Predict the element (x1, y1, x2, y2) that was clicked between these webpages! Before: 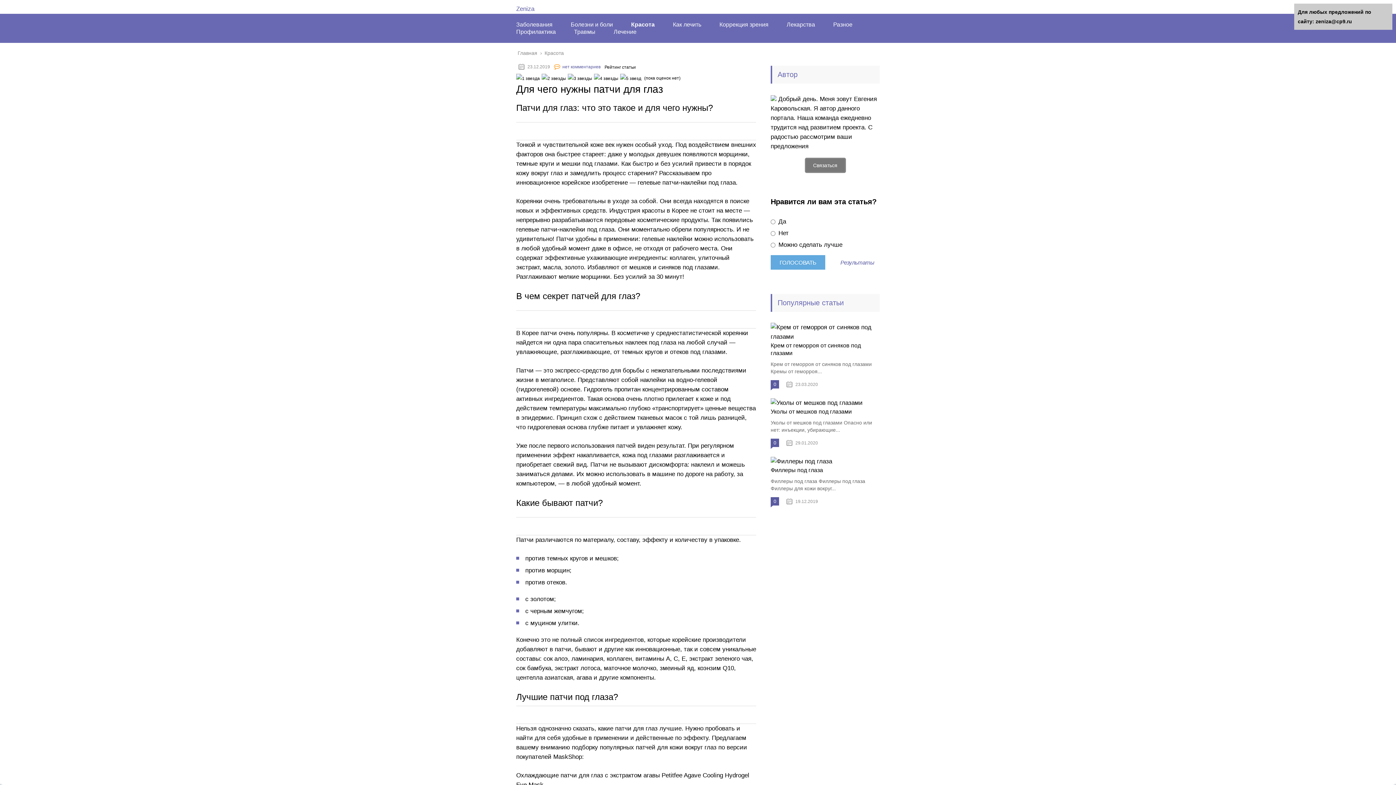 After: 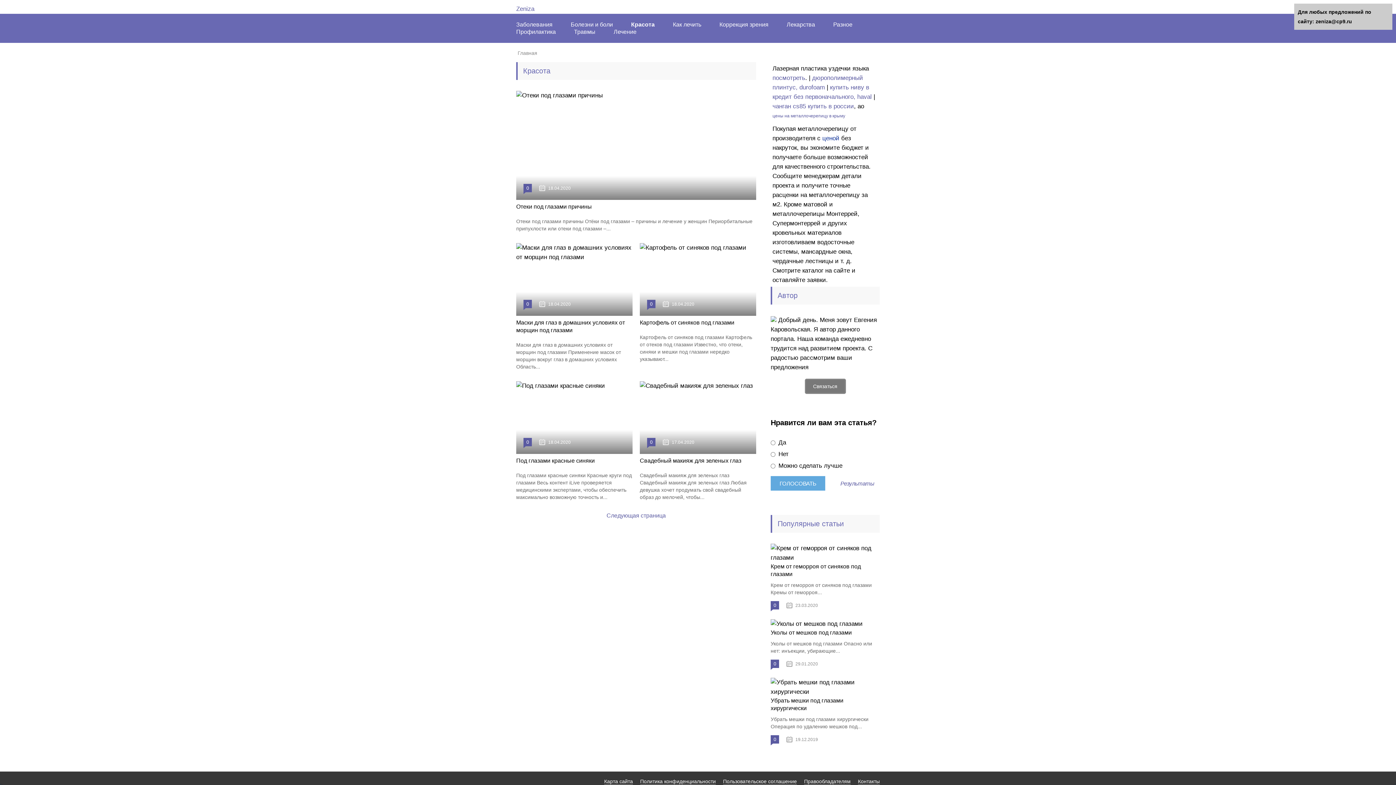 Action: bbox: (544, 50, 565, 56) label: Красота